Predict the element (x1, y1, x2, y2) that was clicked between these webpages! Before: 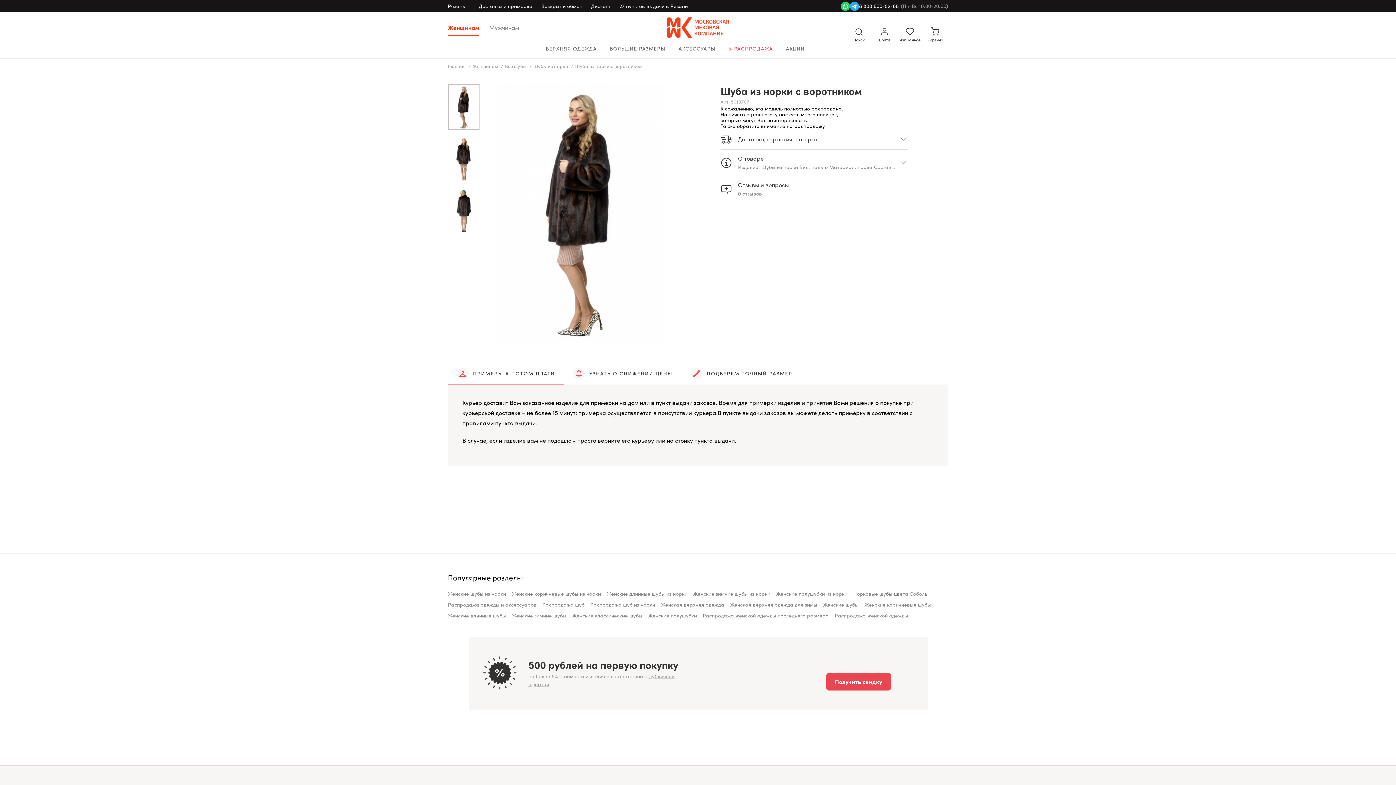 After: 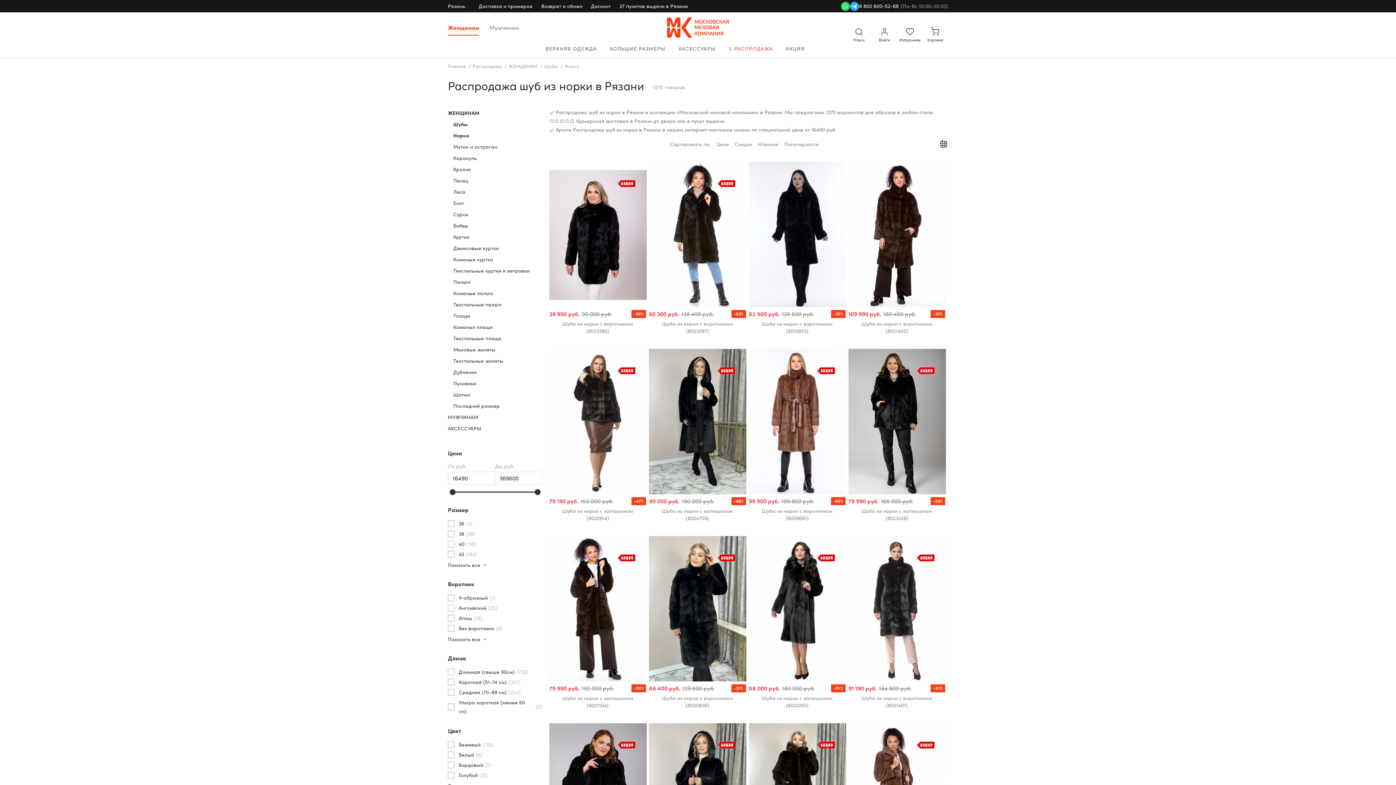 Action: label: Распродажа шуб из норки bbox: (590, 600, 655, 609)